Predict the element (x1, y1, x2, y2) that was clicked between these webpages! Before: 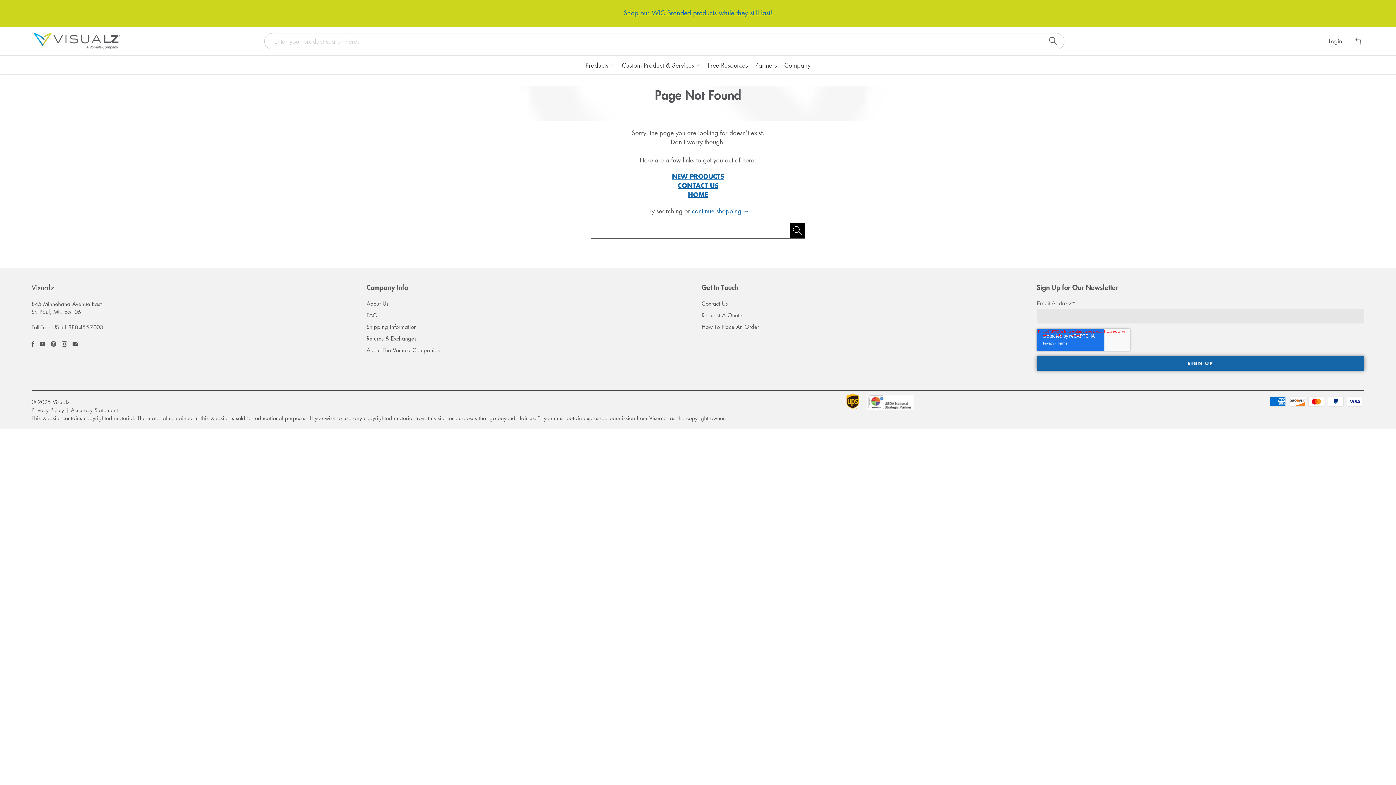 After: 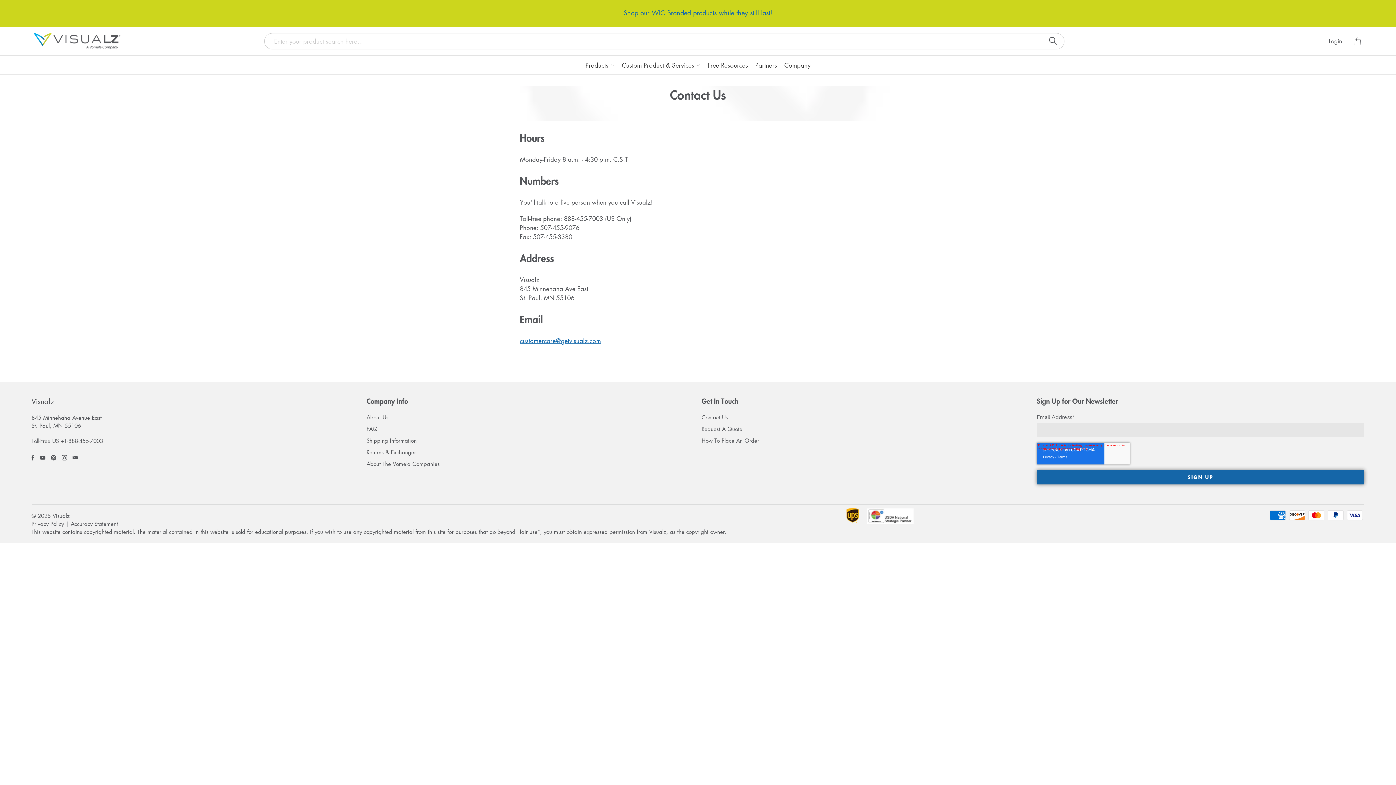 Action: label: Contact Us bbox: (701, 300, 727, 307)